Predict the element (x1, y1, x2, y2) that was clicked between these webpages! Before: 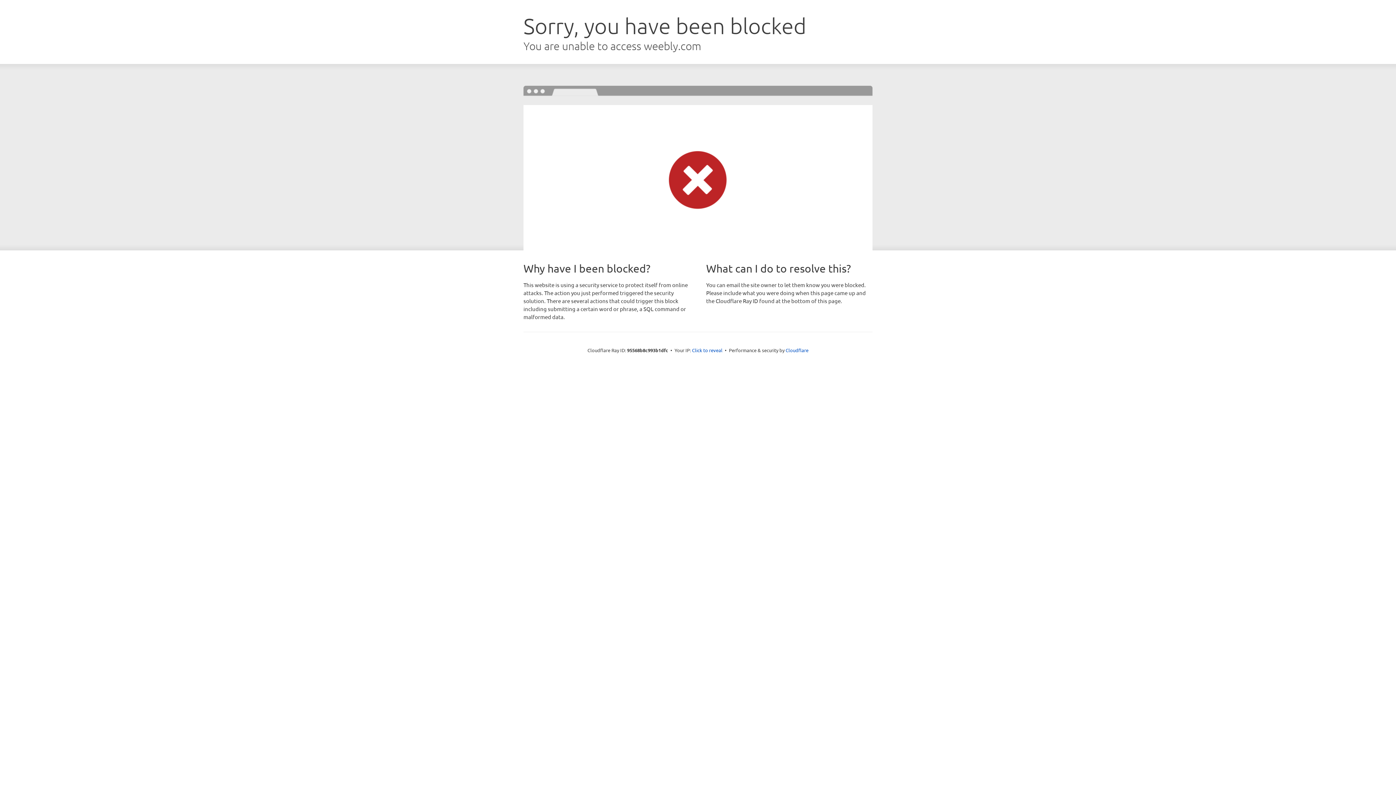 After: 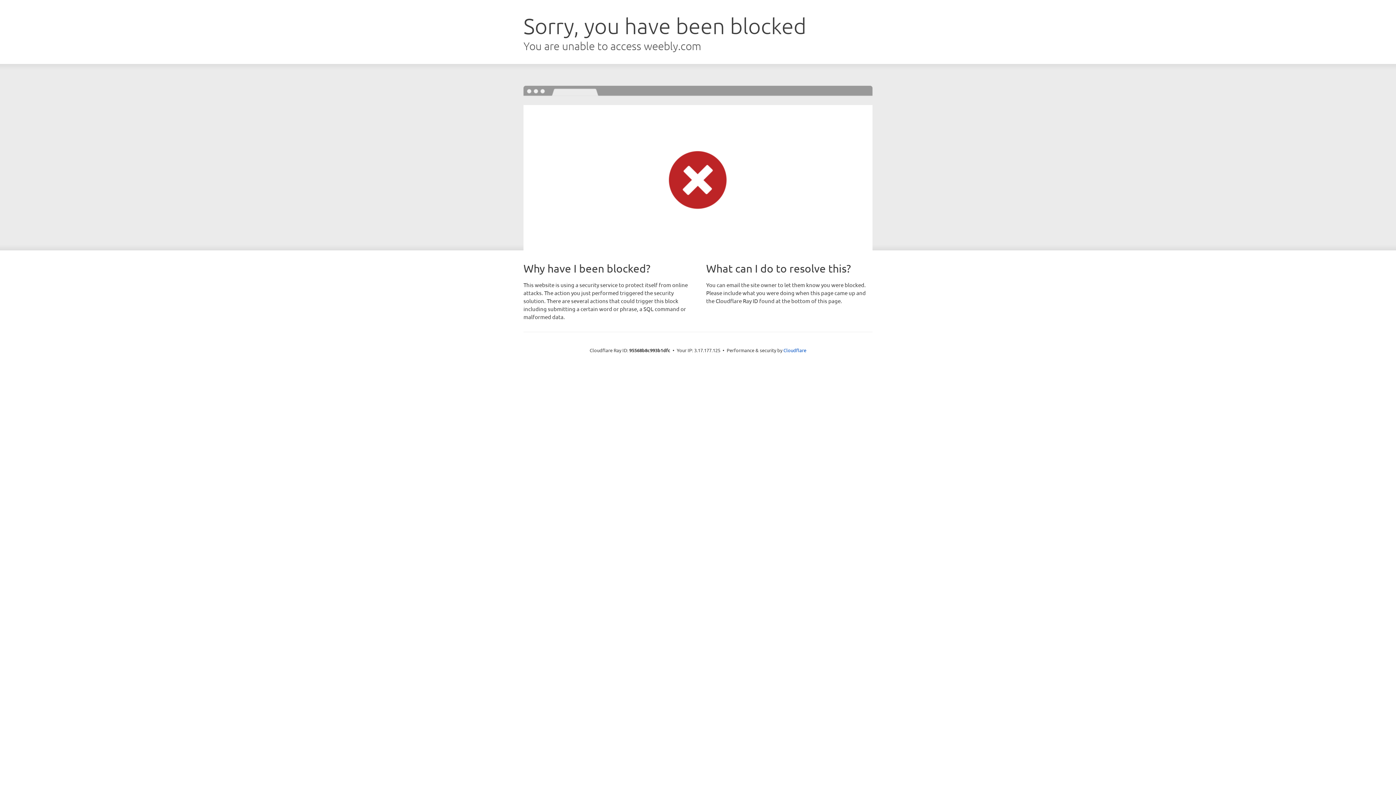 Action: bbox: (692, 346, 722, 353) label: Click to reveal